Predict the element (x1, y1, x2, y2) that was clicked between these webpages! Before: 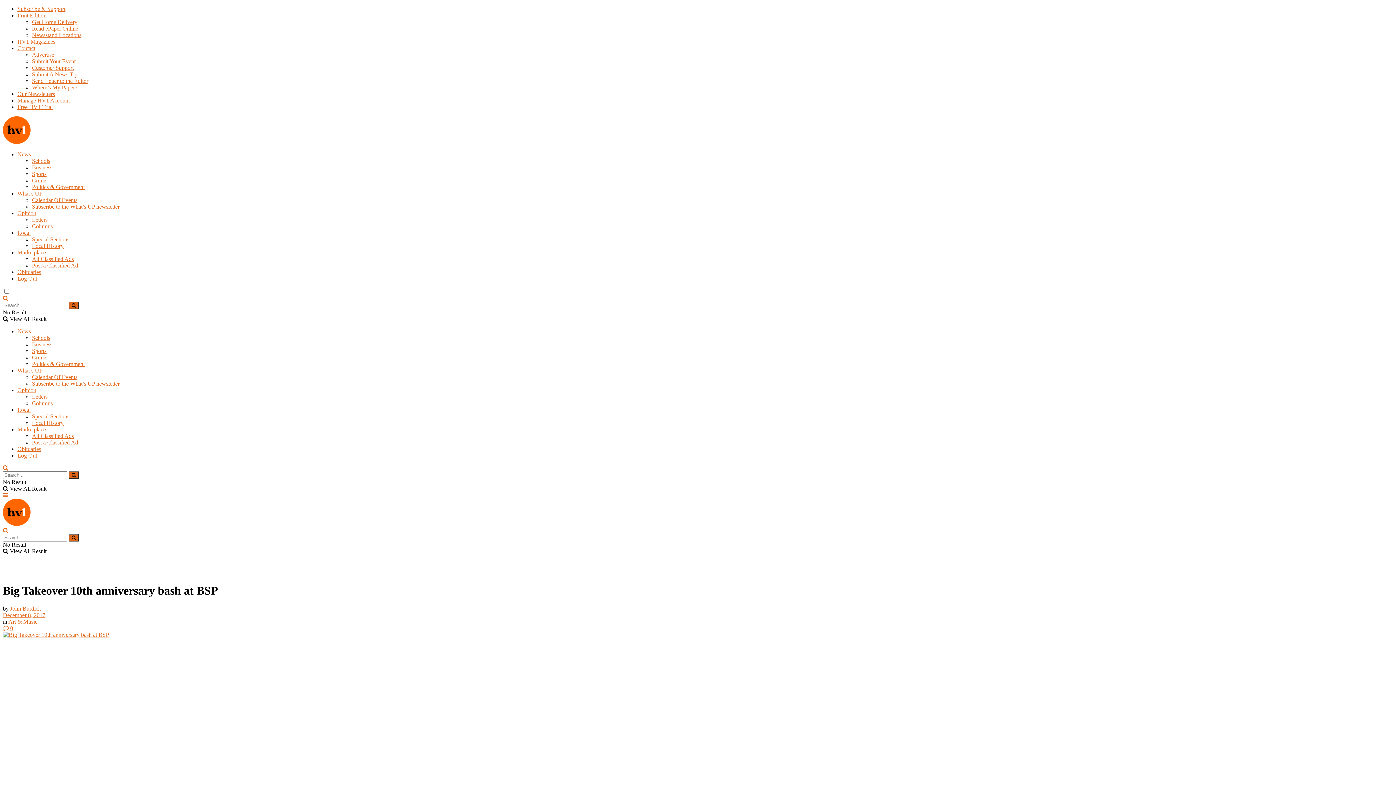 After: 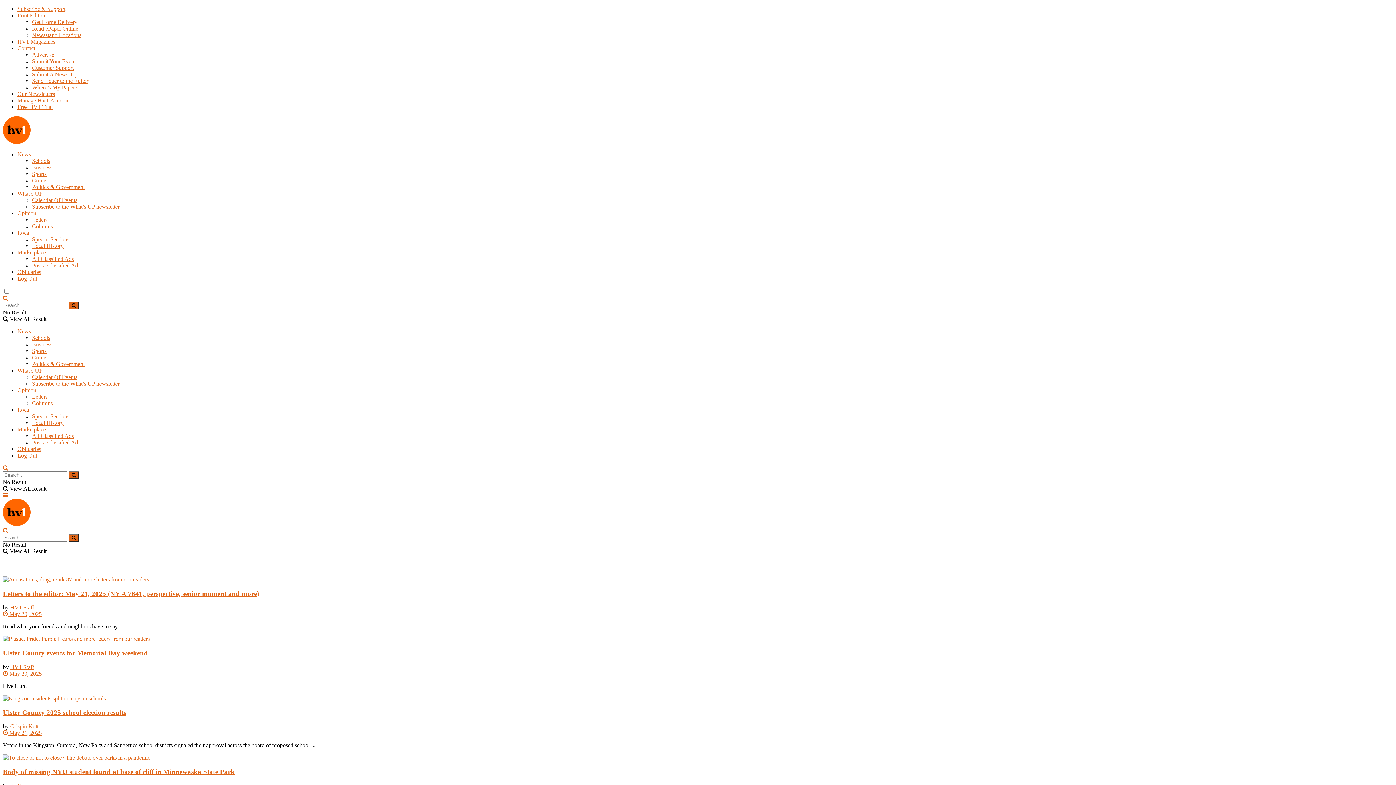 Action: bbox: (2, 521, 30, 527)